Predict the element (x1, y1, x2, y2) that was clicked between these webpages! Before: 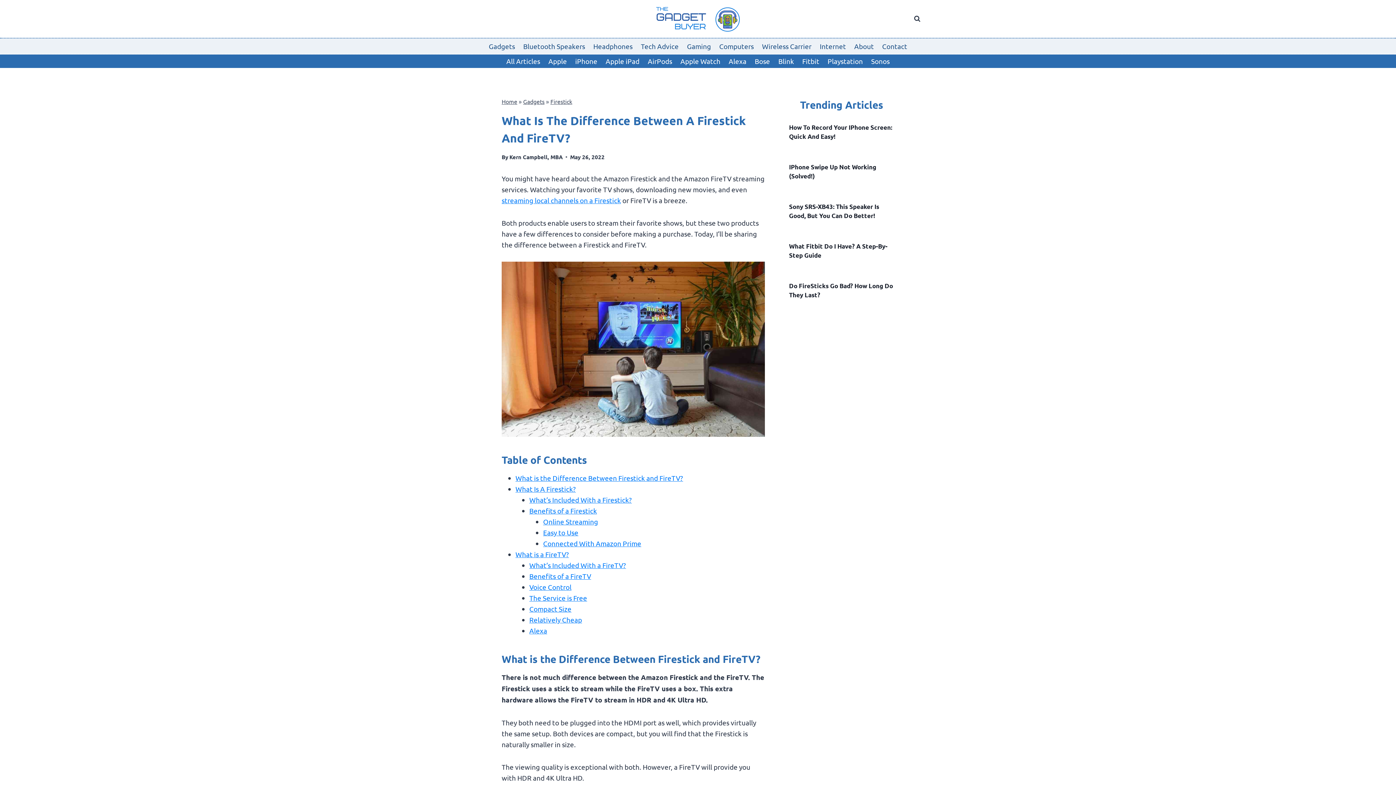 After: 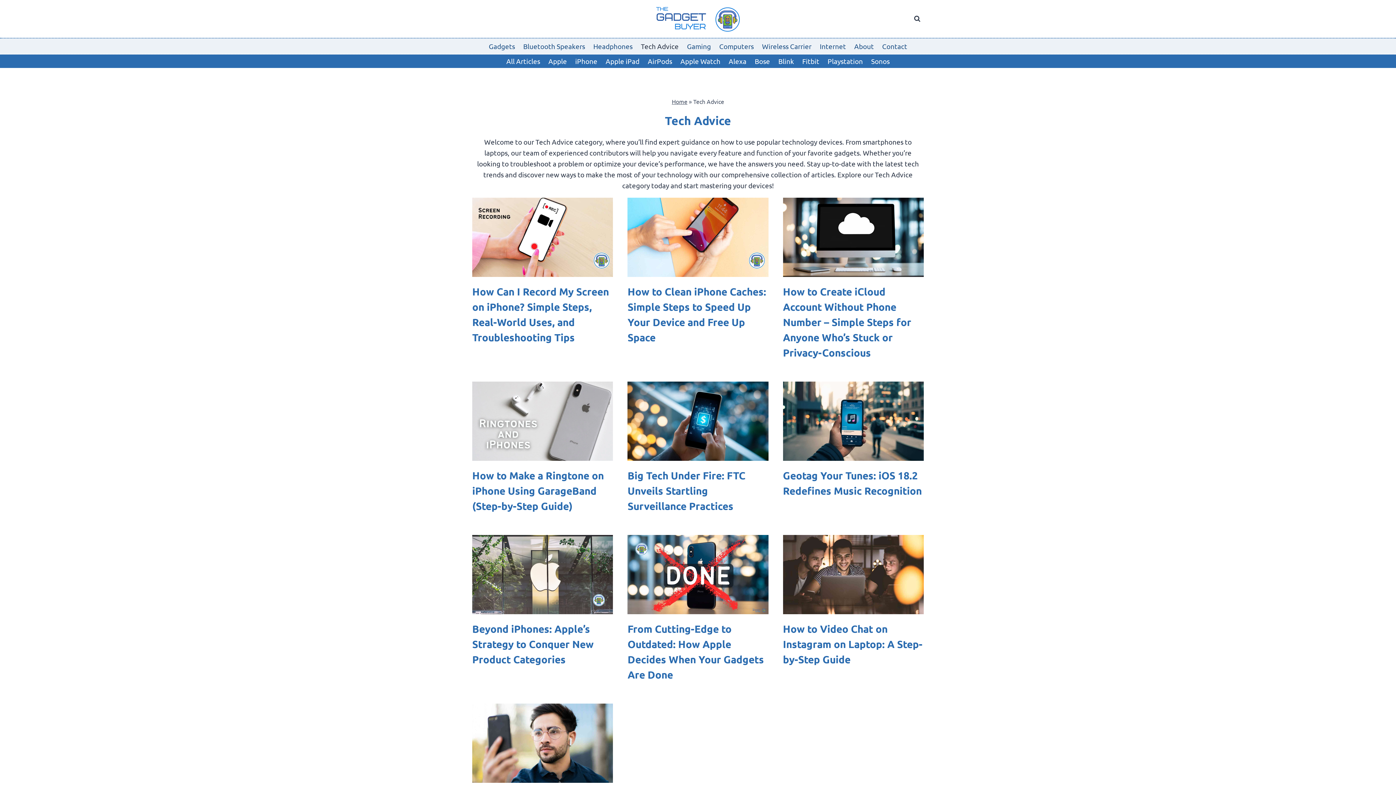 Action: bbox: (636, 39, 682, 53) label: Tech Advice